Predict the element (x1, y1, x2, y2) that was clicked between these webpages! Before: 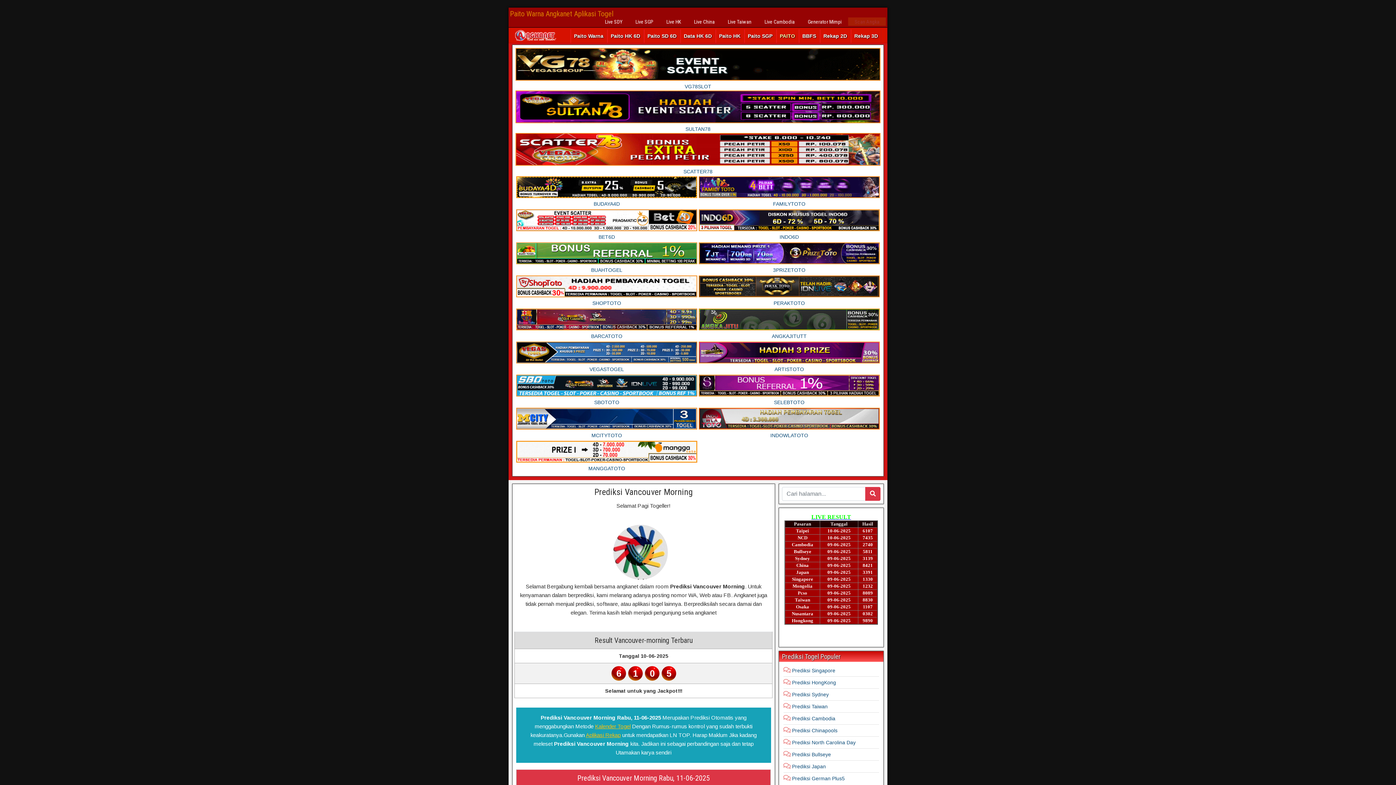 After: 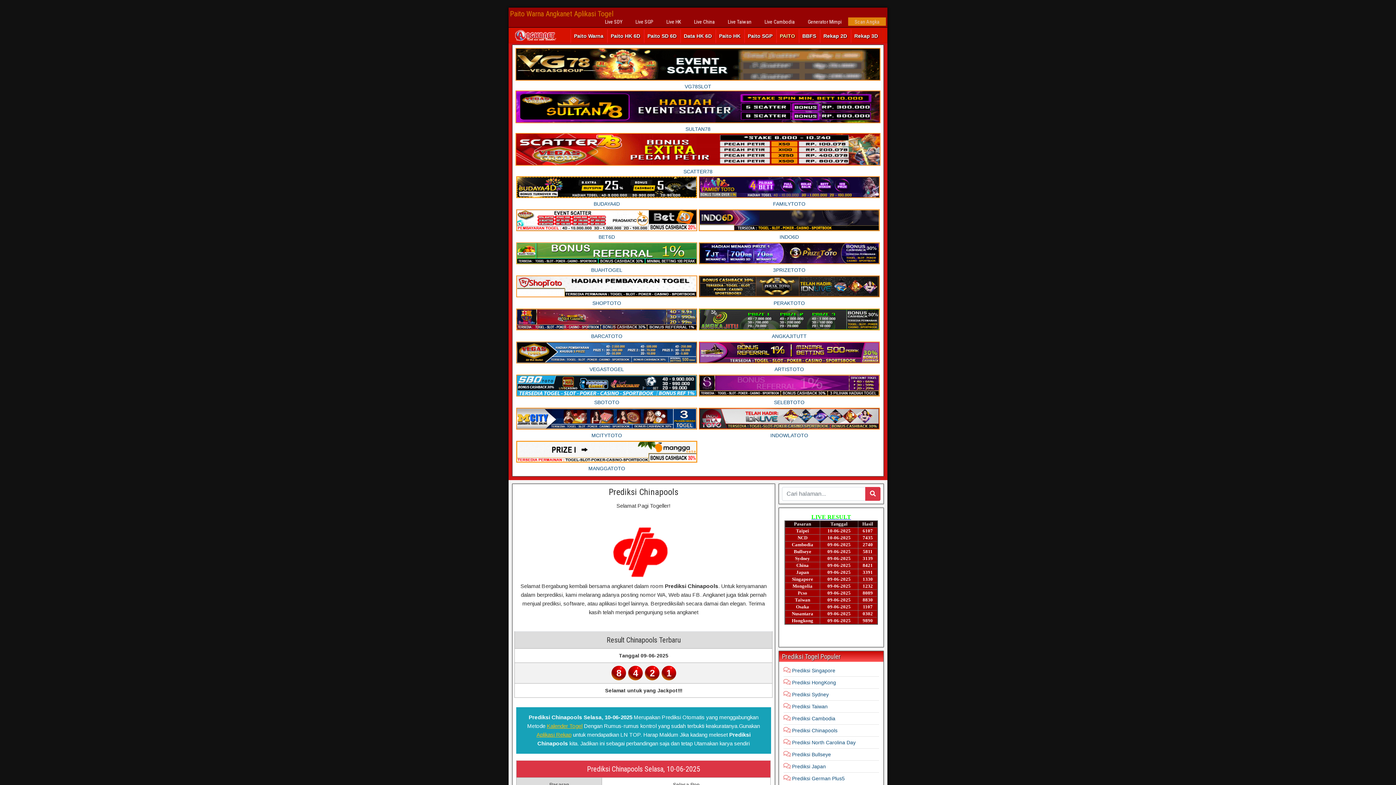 Action: label:  Prediksi Chinapools bbox: (783, 728, 837, 733)